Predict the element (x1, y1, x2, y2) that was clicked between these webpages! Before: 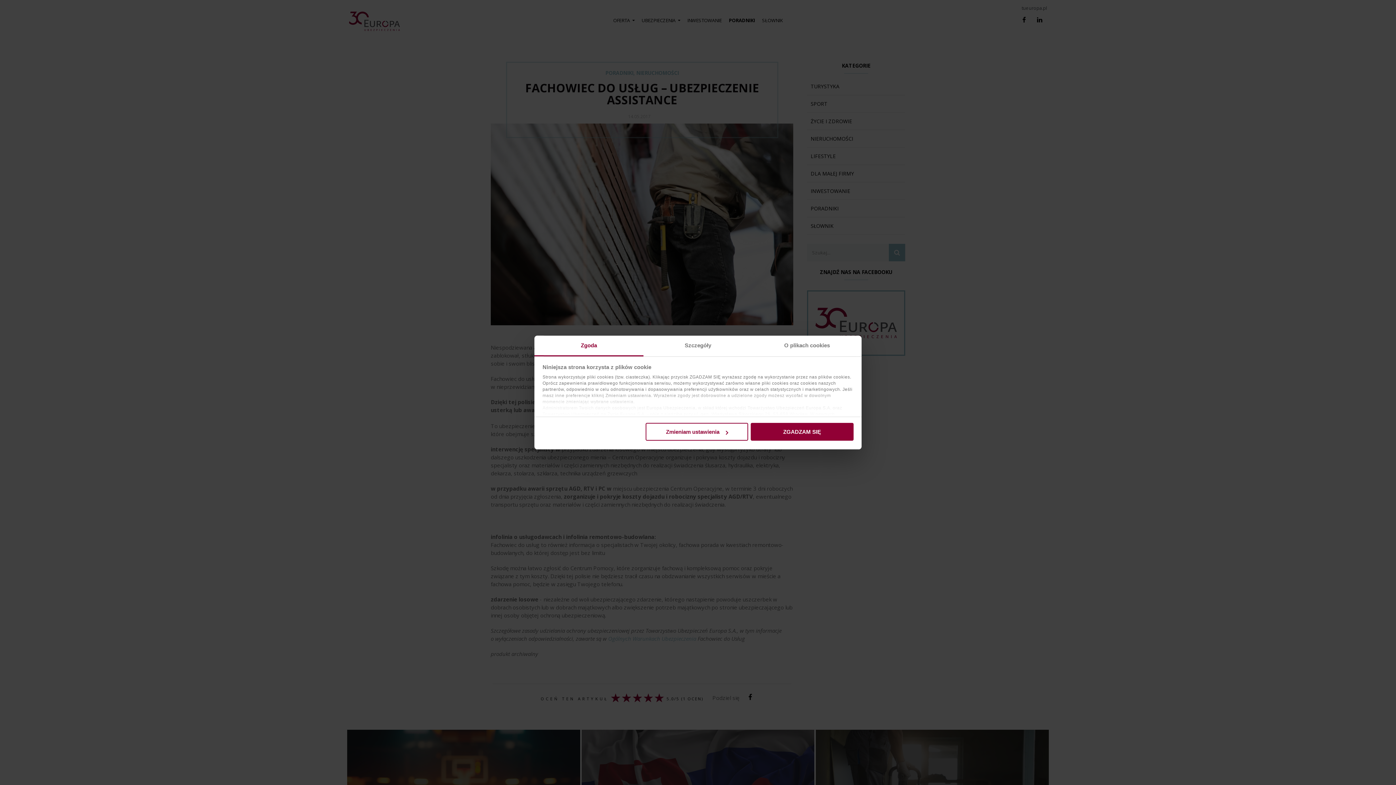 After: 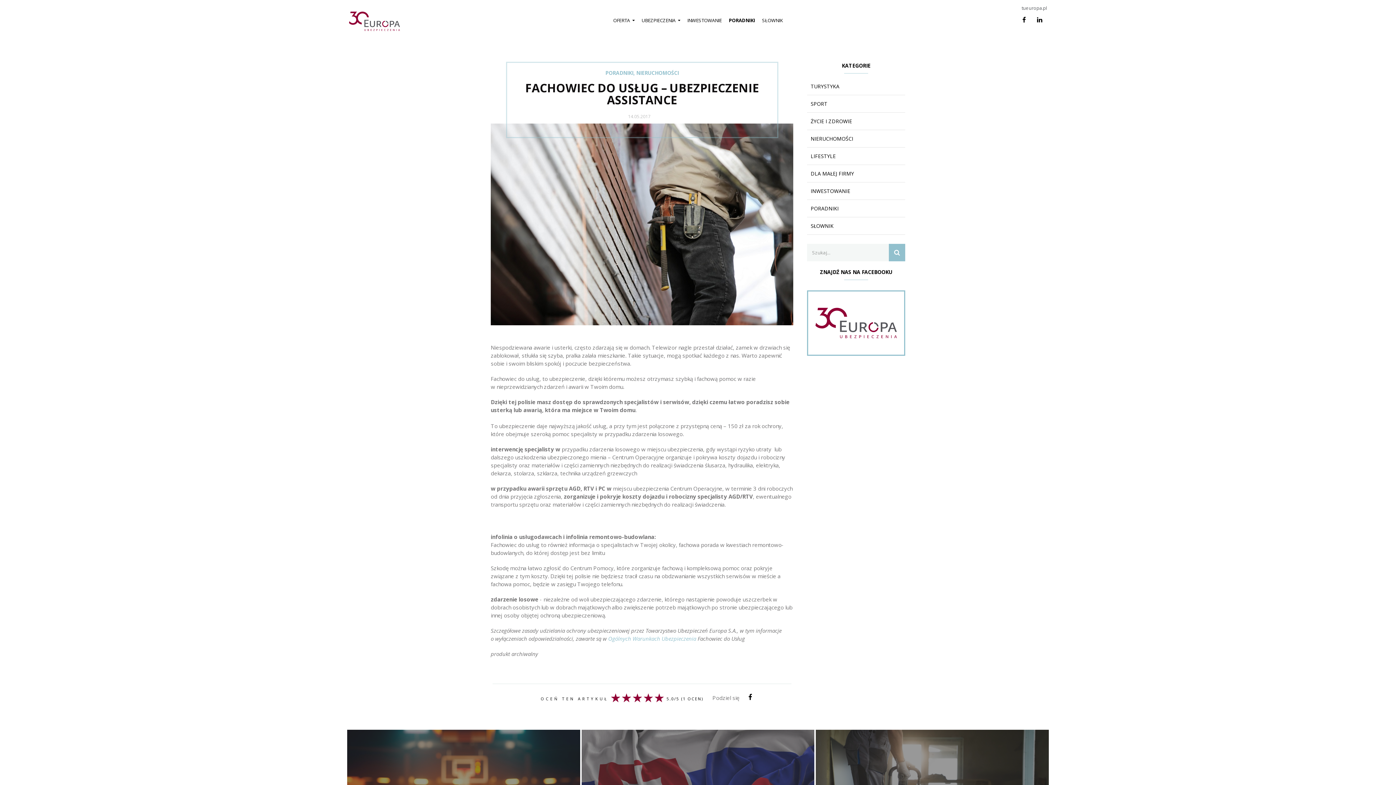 Action: label: ZGADZAM SIĘ bbox: (751, 423, 853, 441)